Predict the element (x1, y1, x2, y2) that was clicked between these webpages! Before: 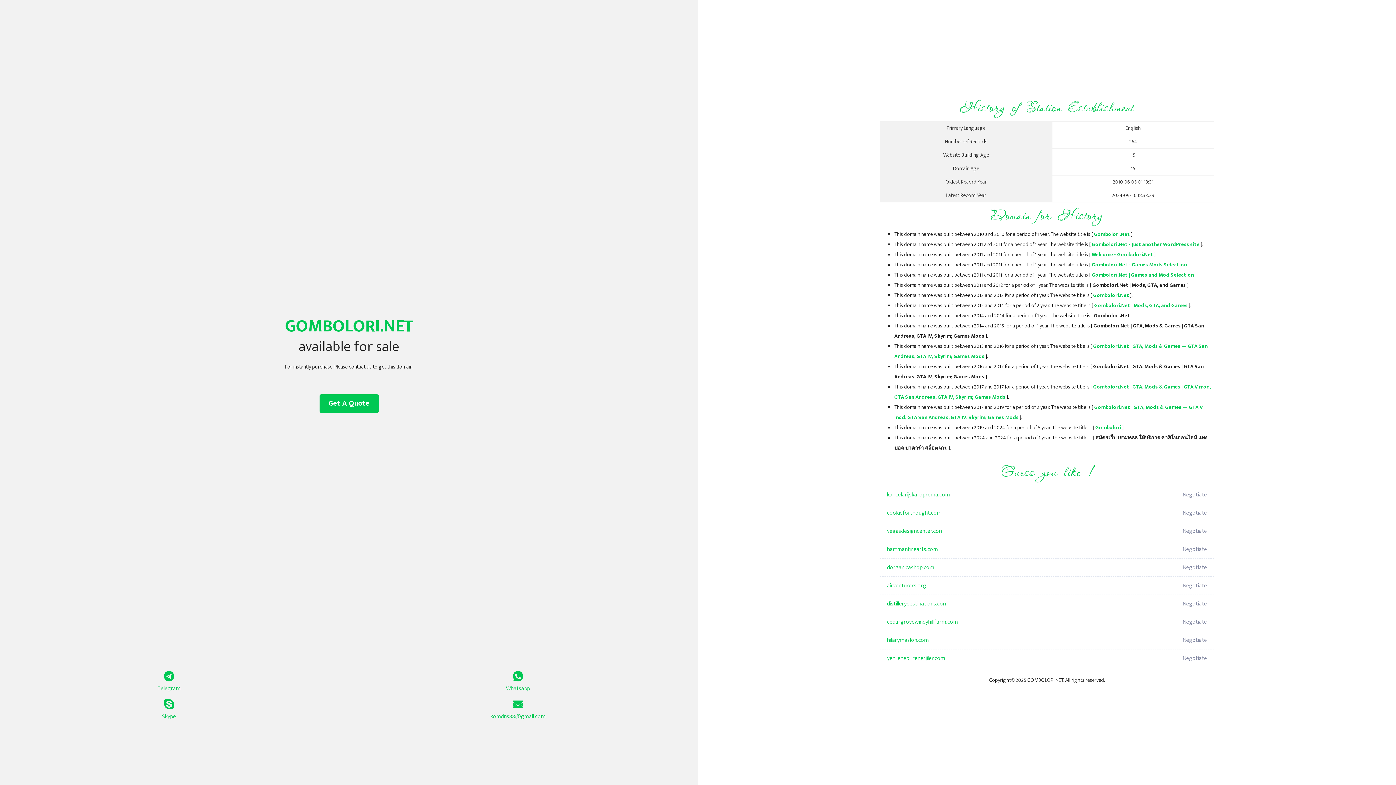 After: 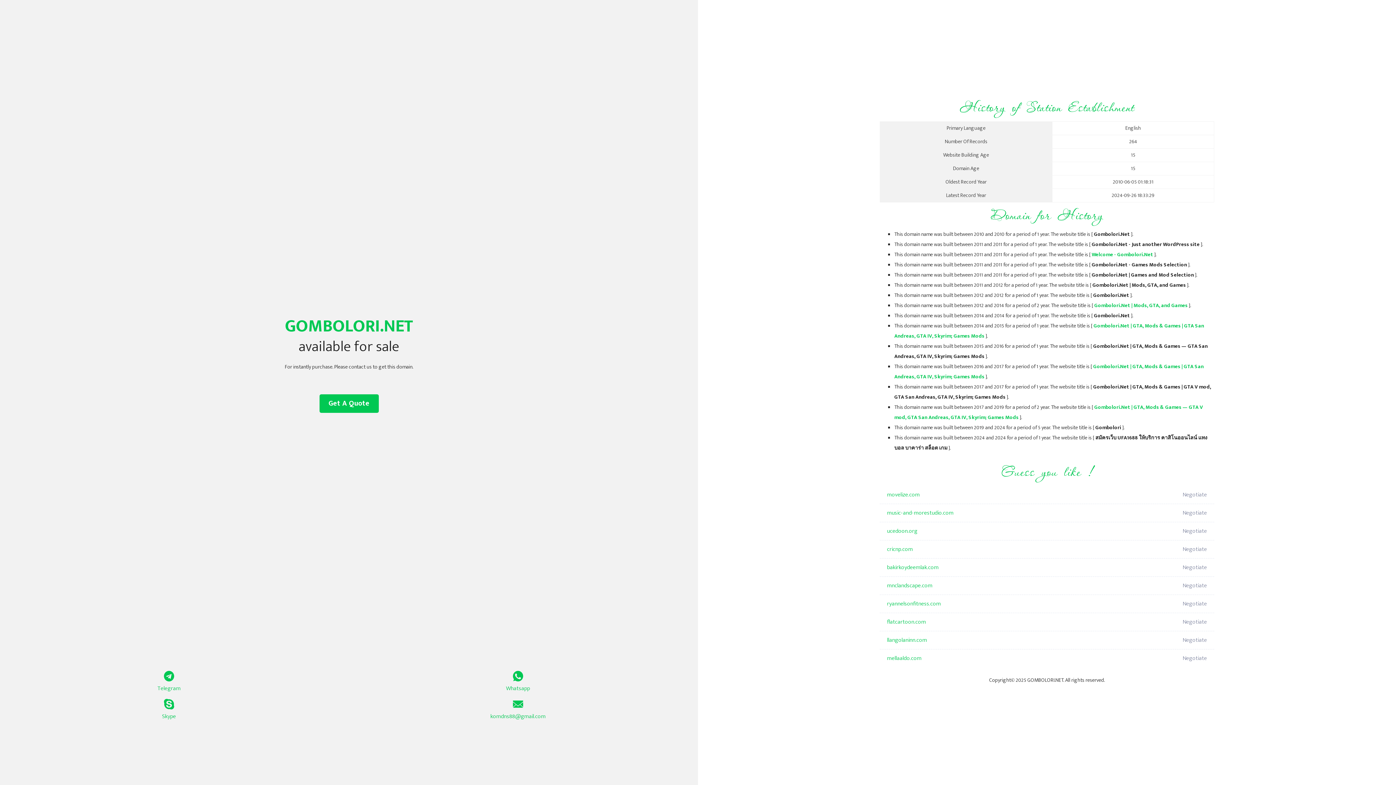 Action: bbox: (1092, 250, 1153, 259) label: Welcome - Gombolori.Net